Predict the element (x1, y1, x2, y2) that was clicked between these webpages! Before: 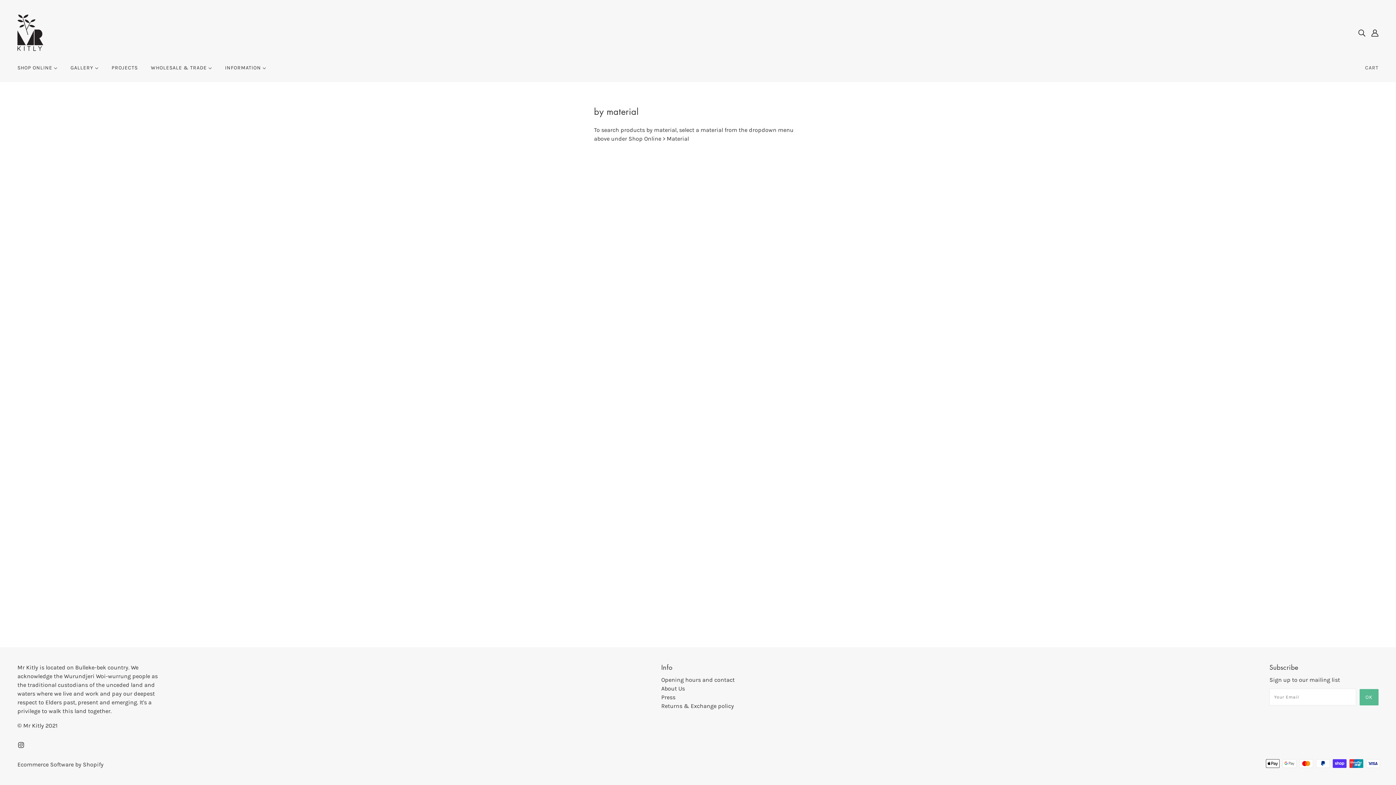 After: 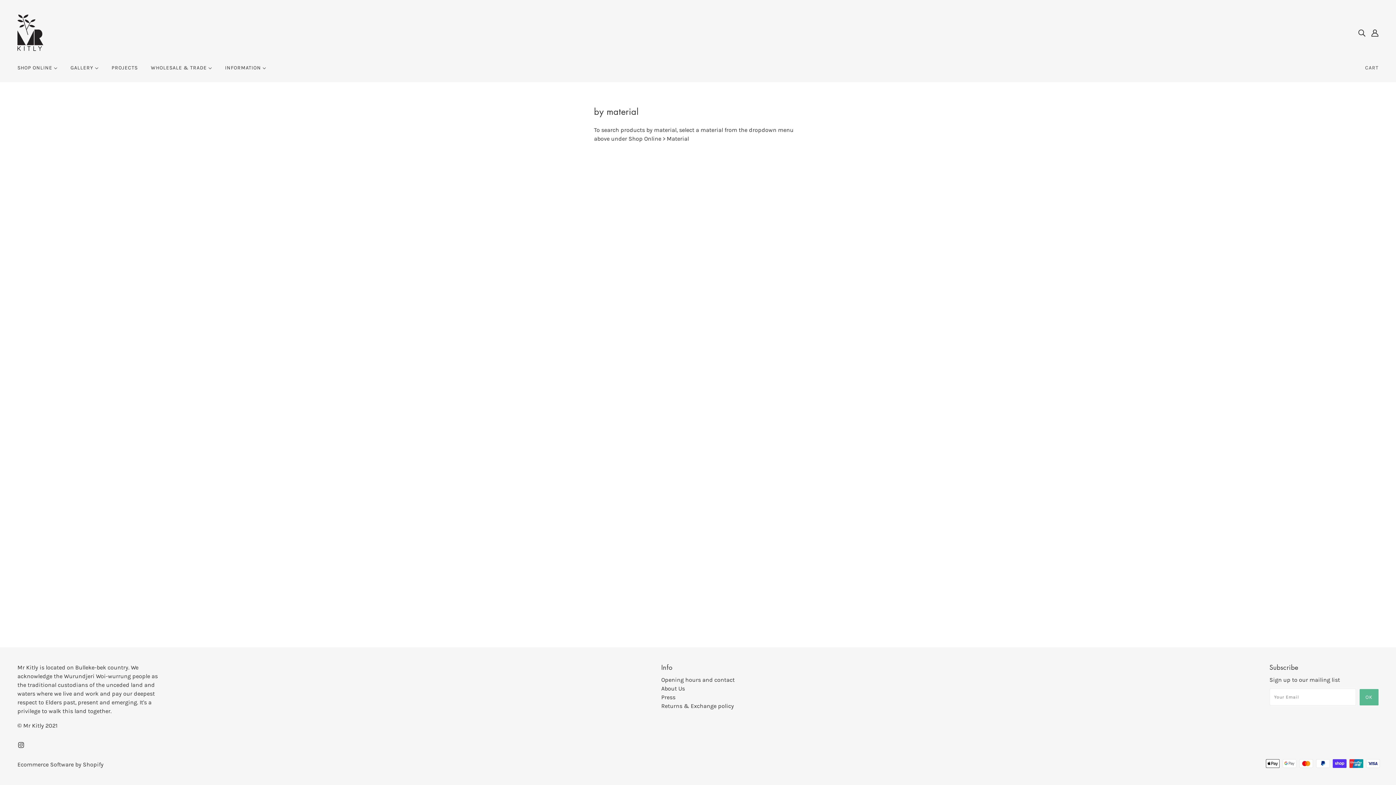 Action: bbox: (14, 737, 27, 752) label: instagram